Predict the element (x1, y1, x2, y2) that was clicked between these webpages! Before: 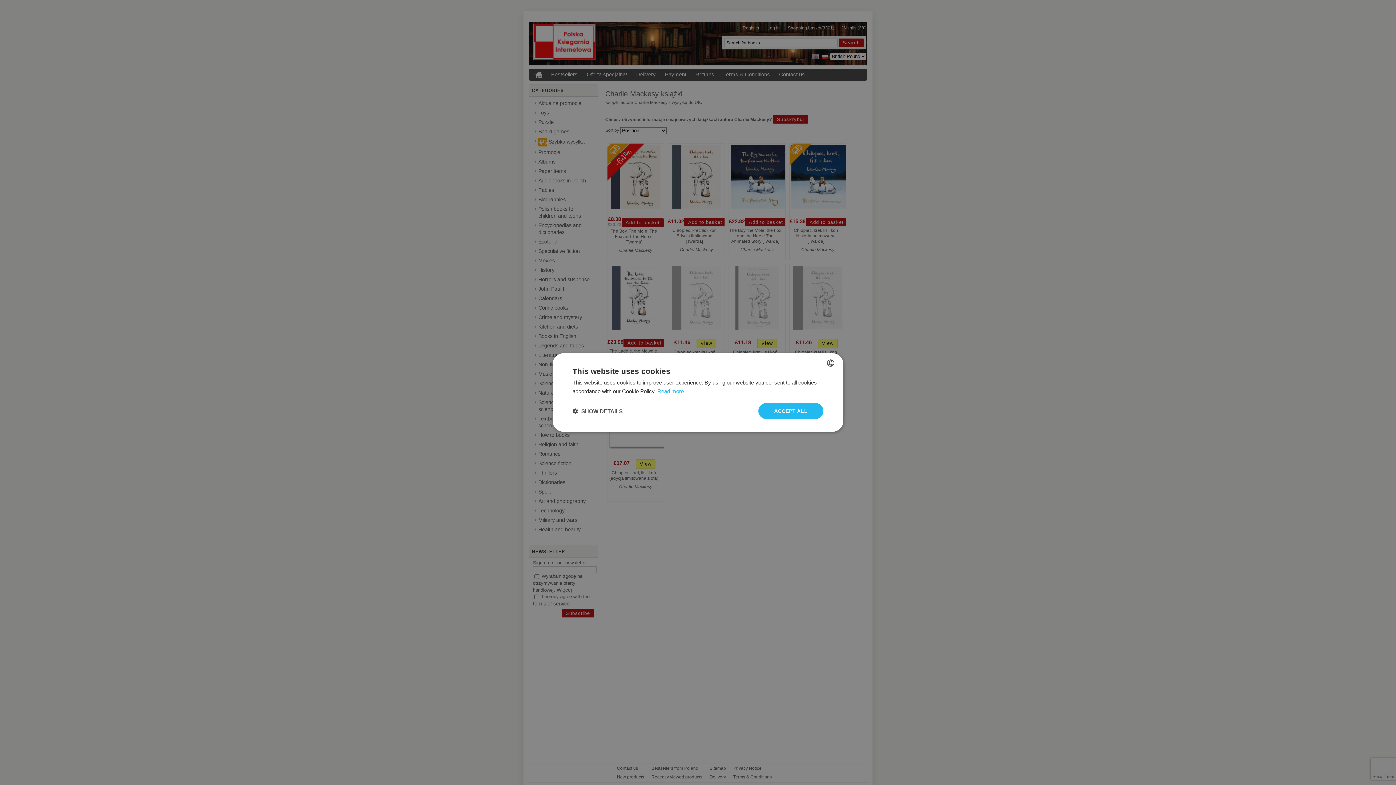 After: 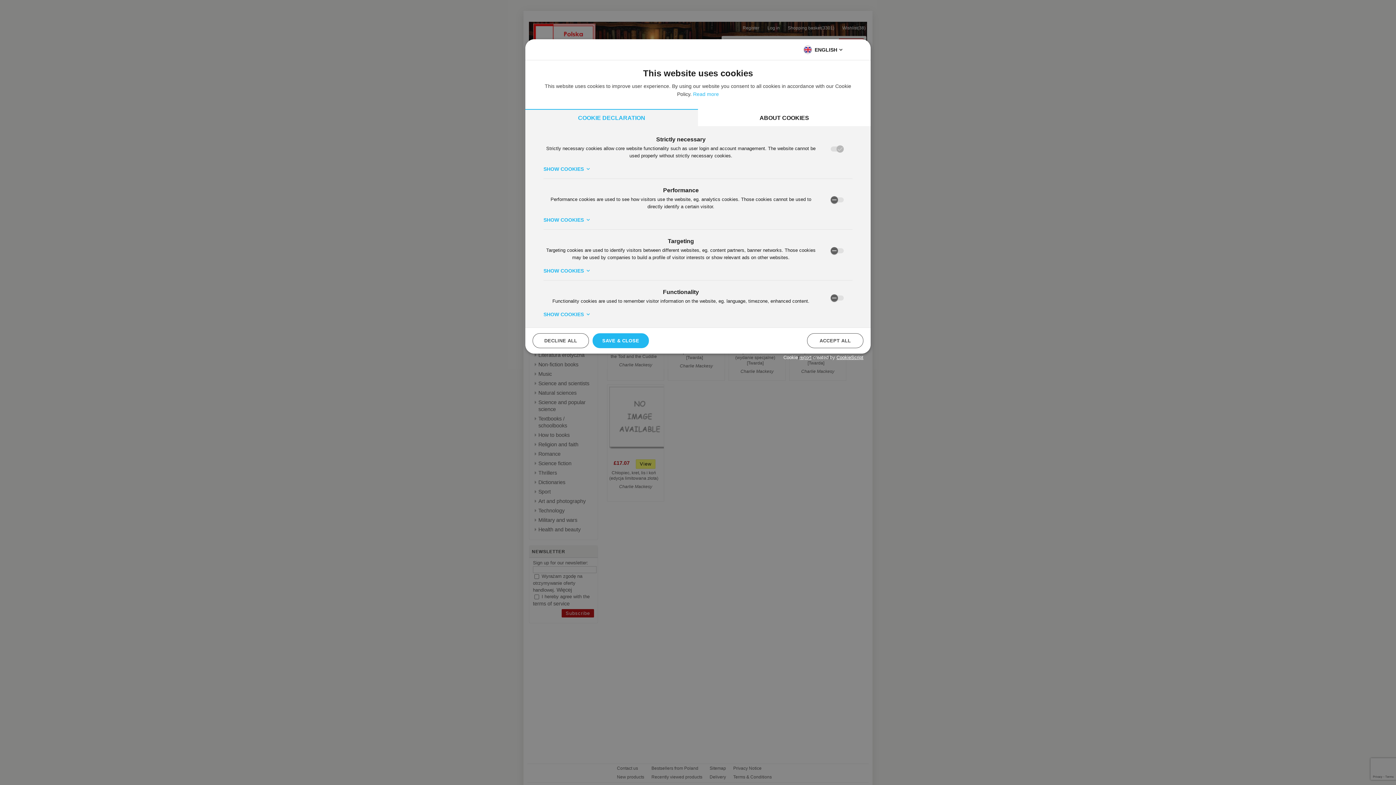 Action: label:  SHOW DETAILS bbox: (572, 407, 622, 414)